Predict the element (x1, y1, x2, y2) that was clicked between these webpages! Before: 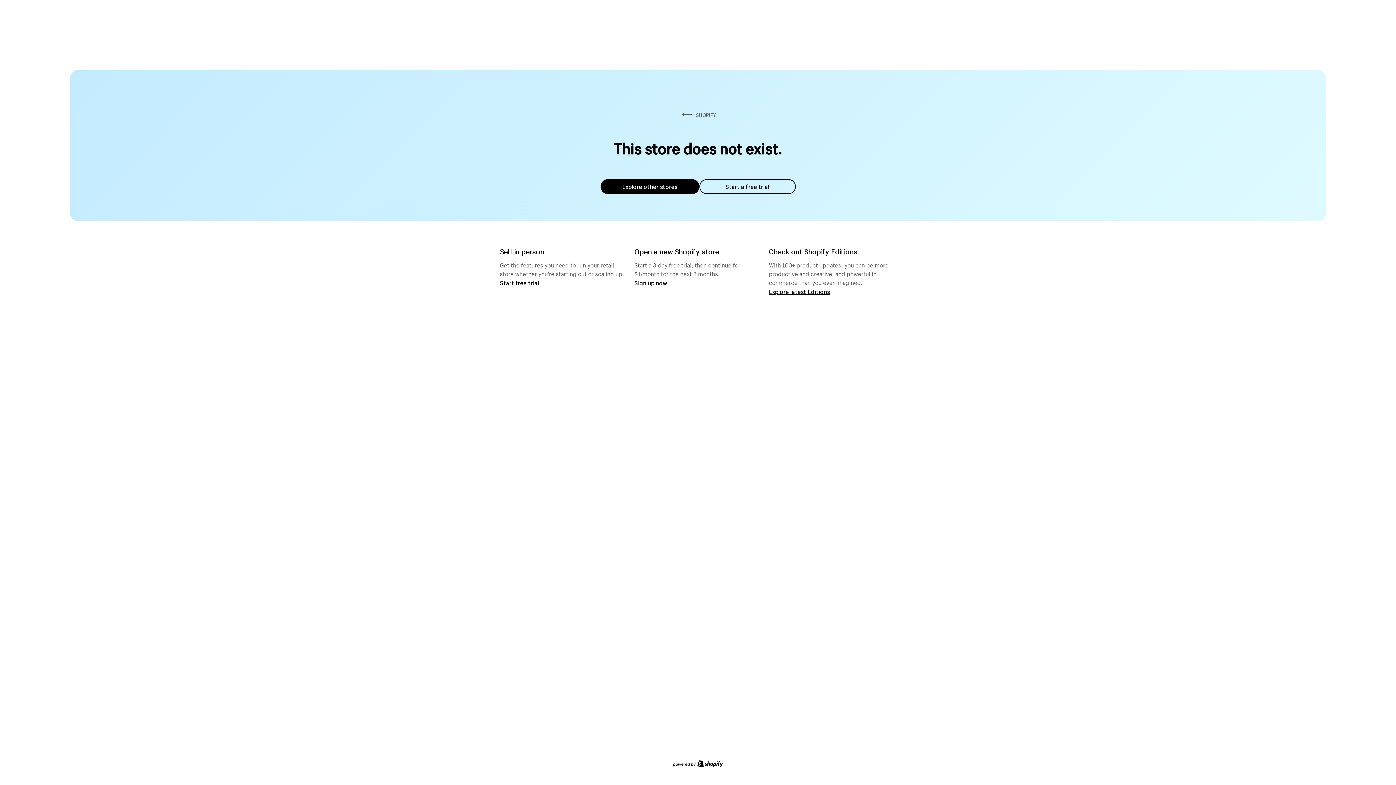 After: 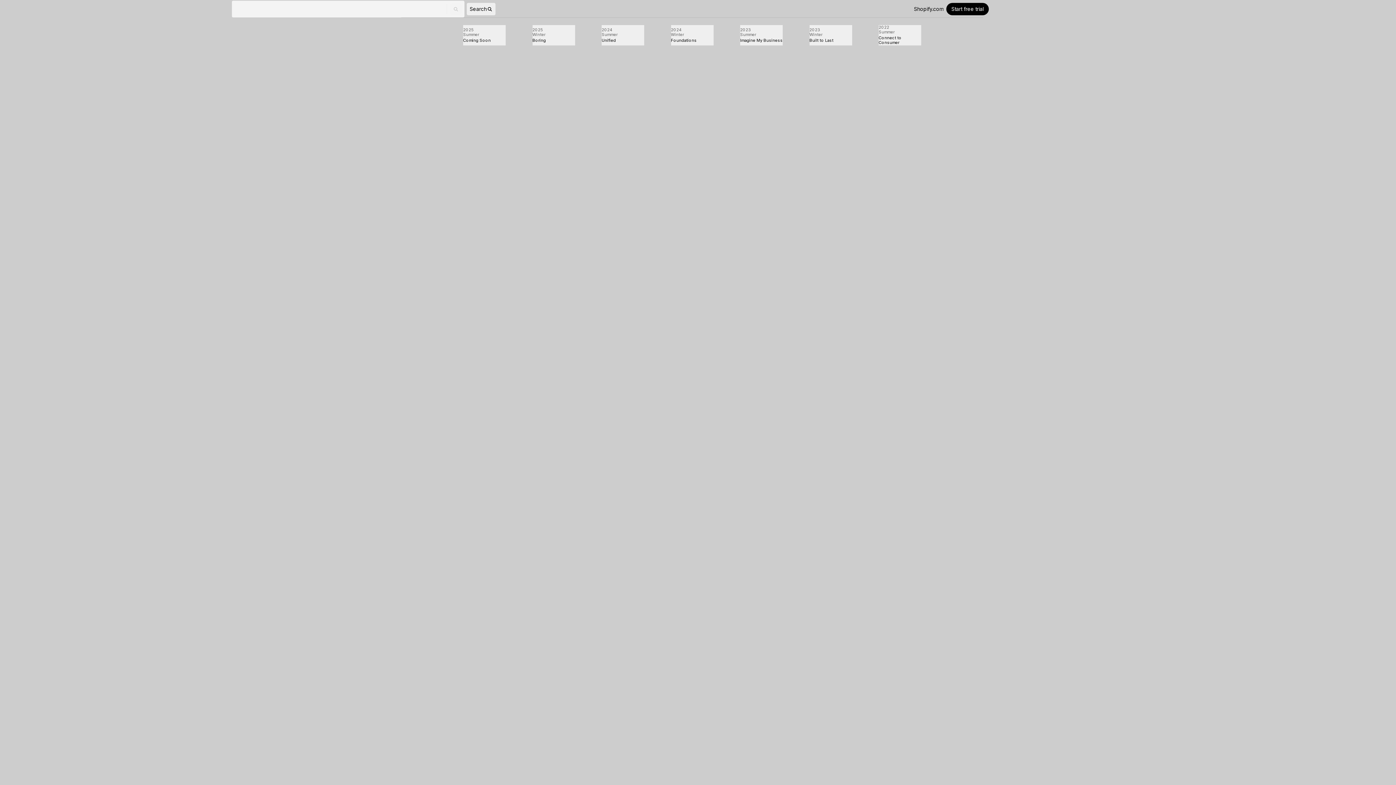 Action: label: Explore latest Editions bbox: (769, 287, 830, 295)